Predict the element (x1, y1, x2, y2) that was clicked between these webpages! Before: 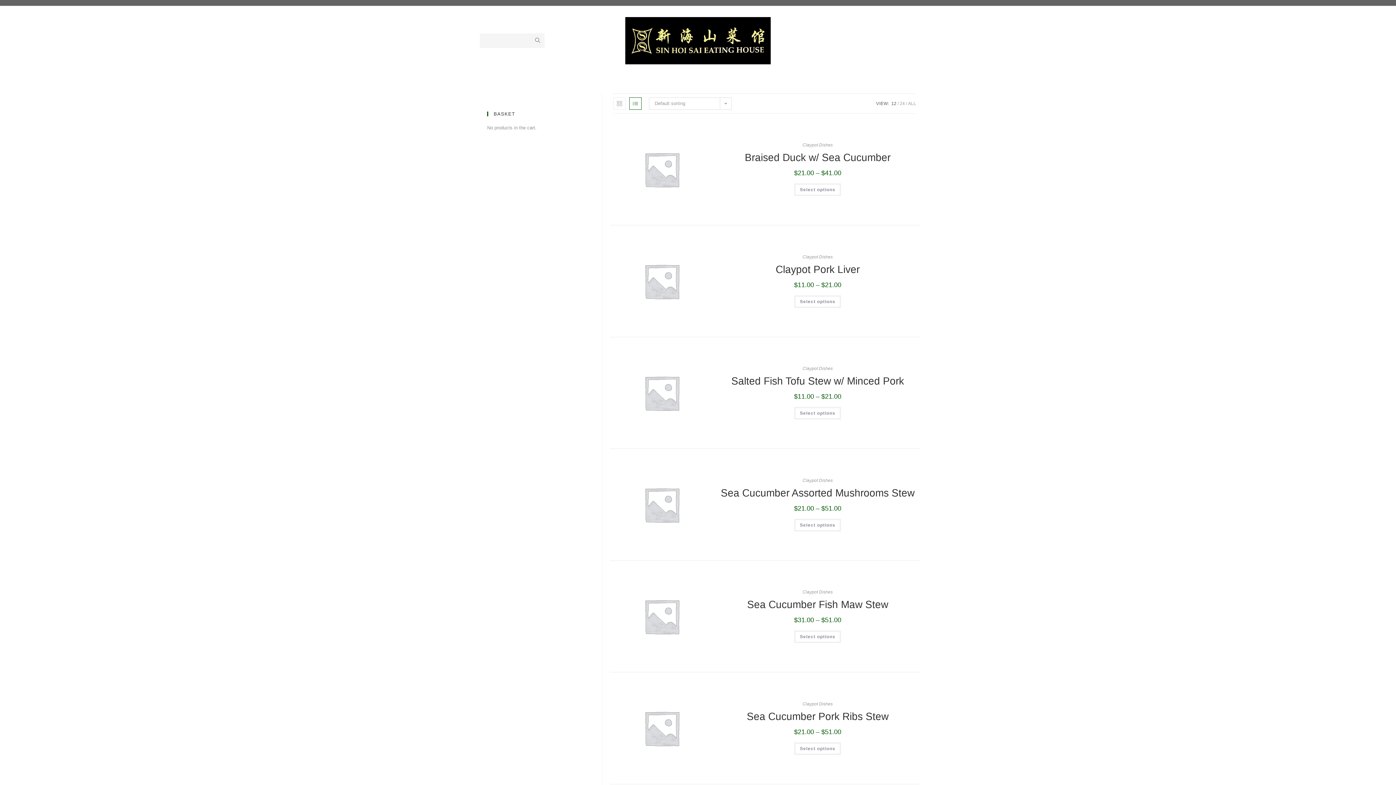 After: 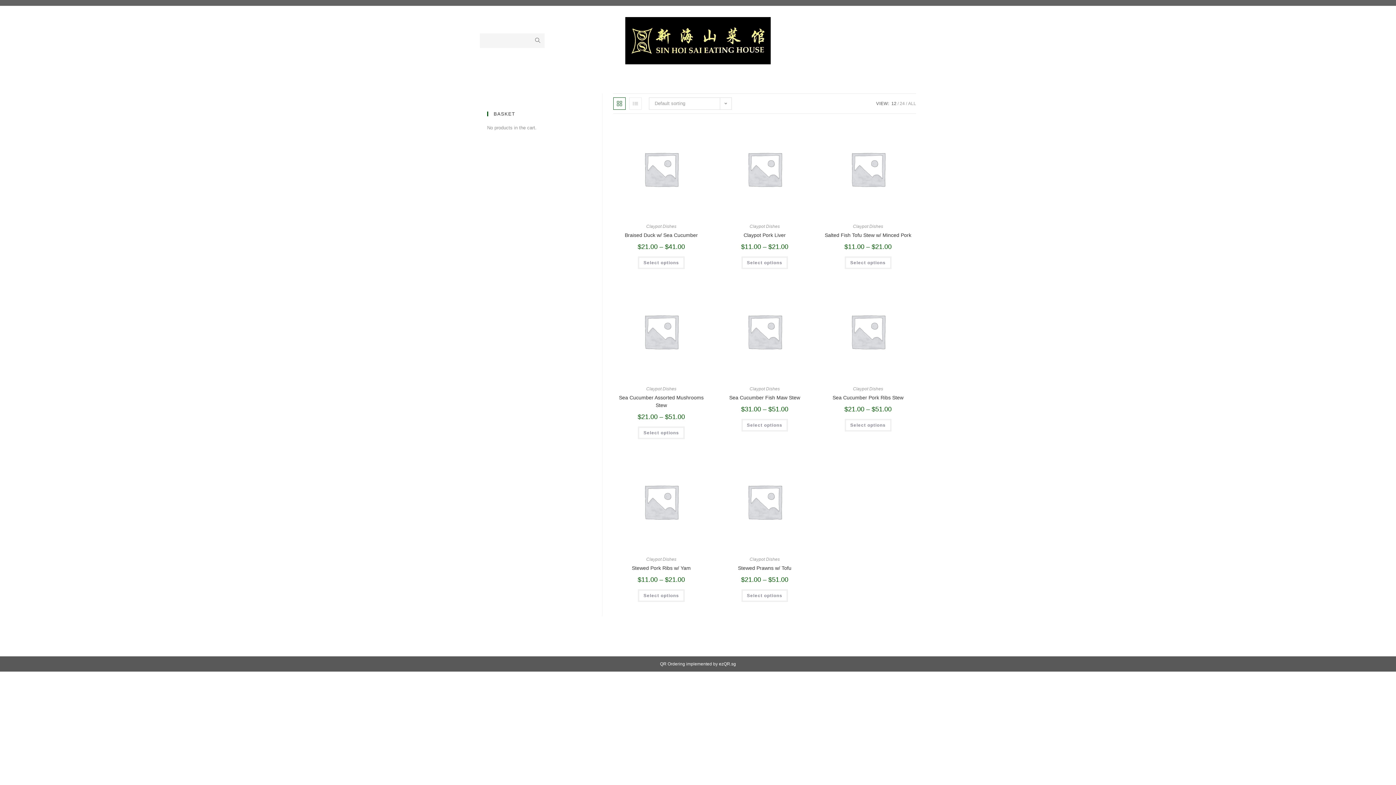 Action: bbox: (613, 97, 625, 109)